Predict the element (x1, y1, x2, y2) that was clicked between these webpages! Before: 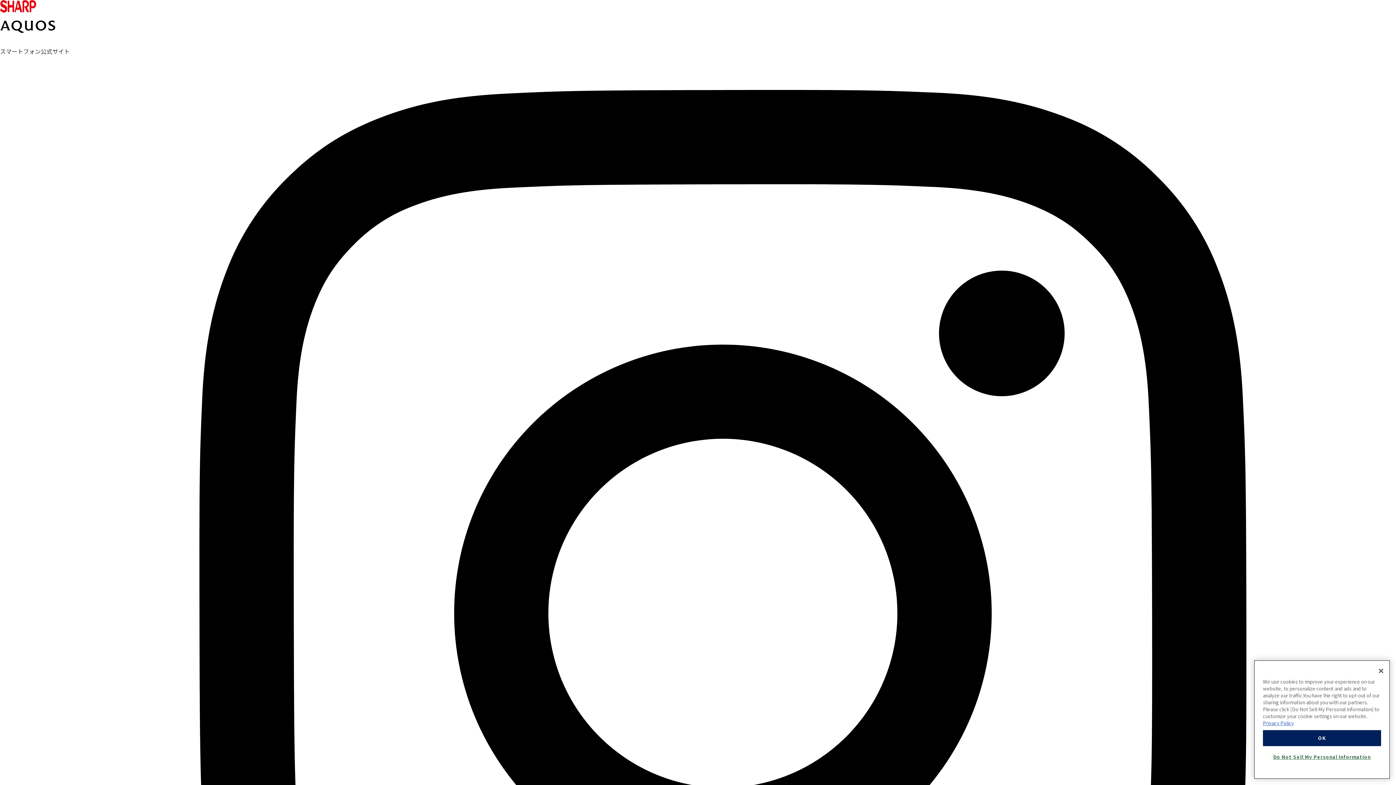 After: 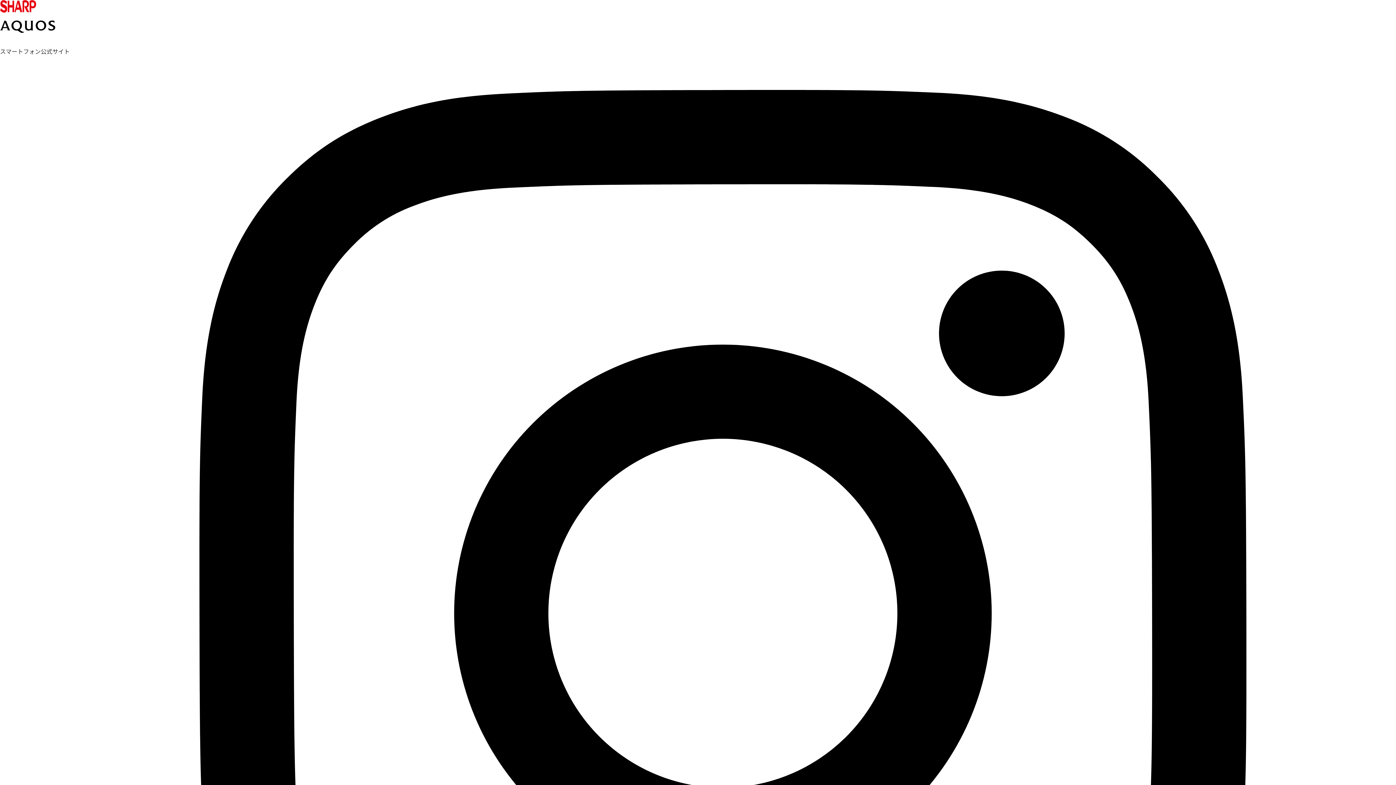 Action: label: Close bbox: (1373, 668, 1389, 684)